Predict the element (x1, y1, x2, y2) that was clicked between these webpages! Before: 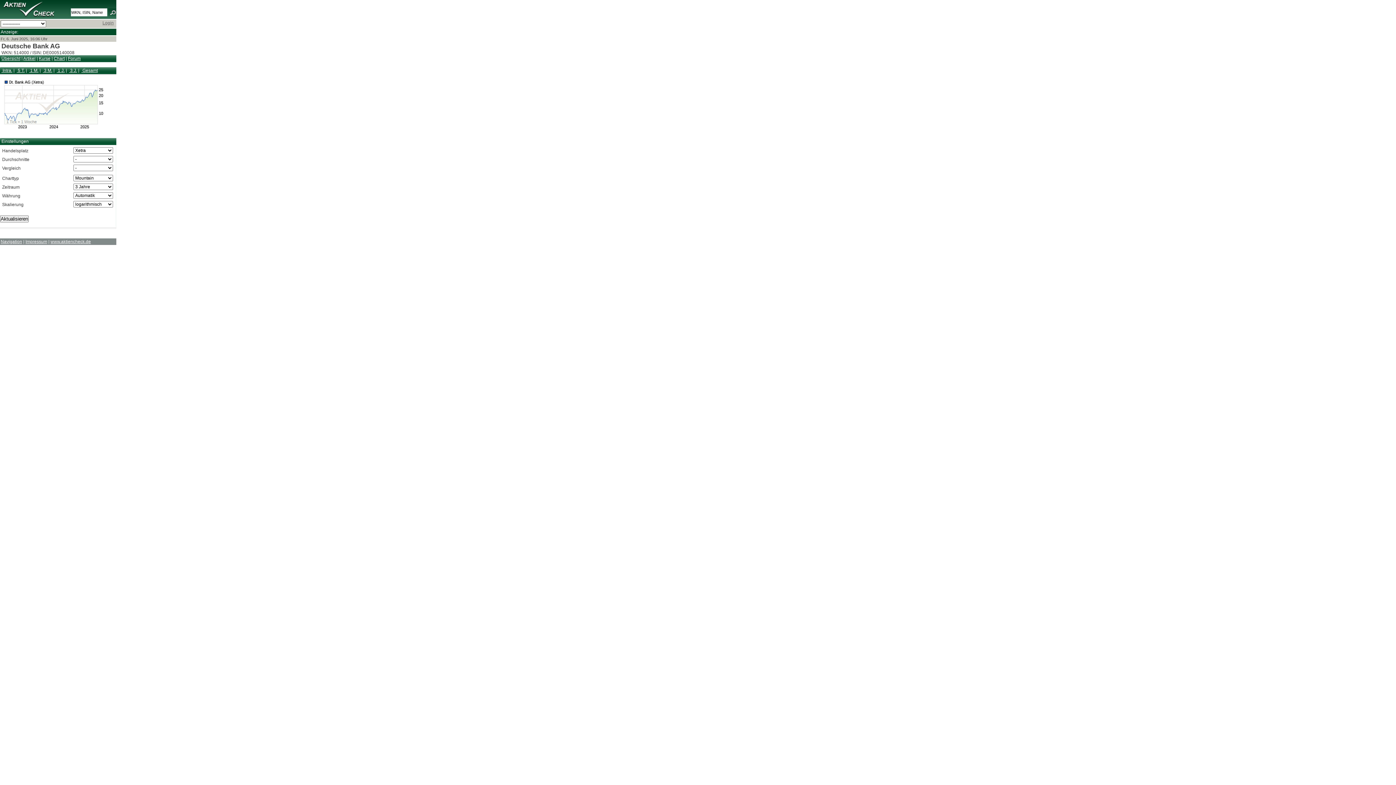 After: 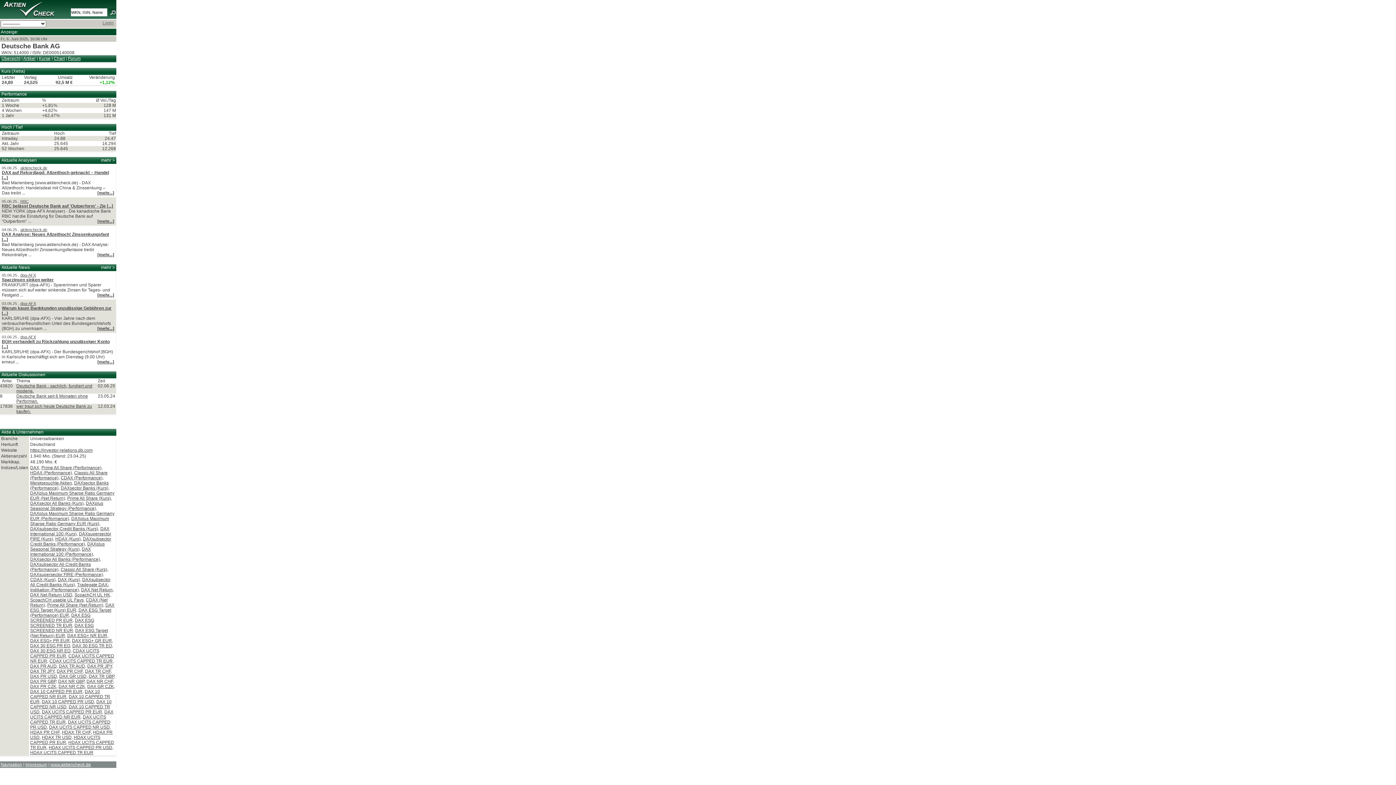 Action: bbox: (1, 56, 20, 61) label: Übersicht